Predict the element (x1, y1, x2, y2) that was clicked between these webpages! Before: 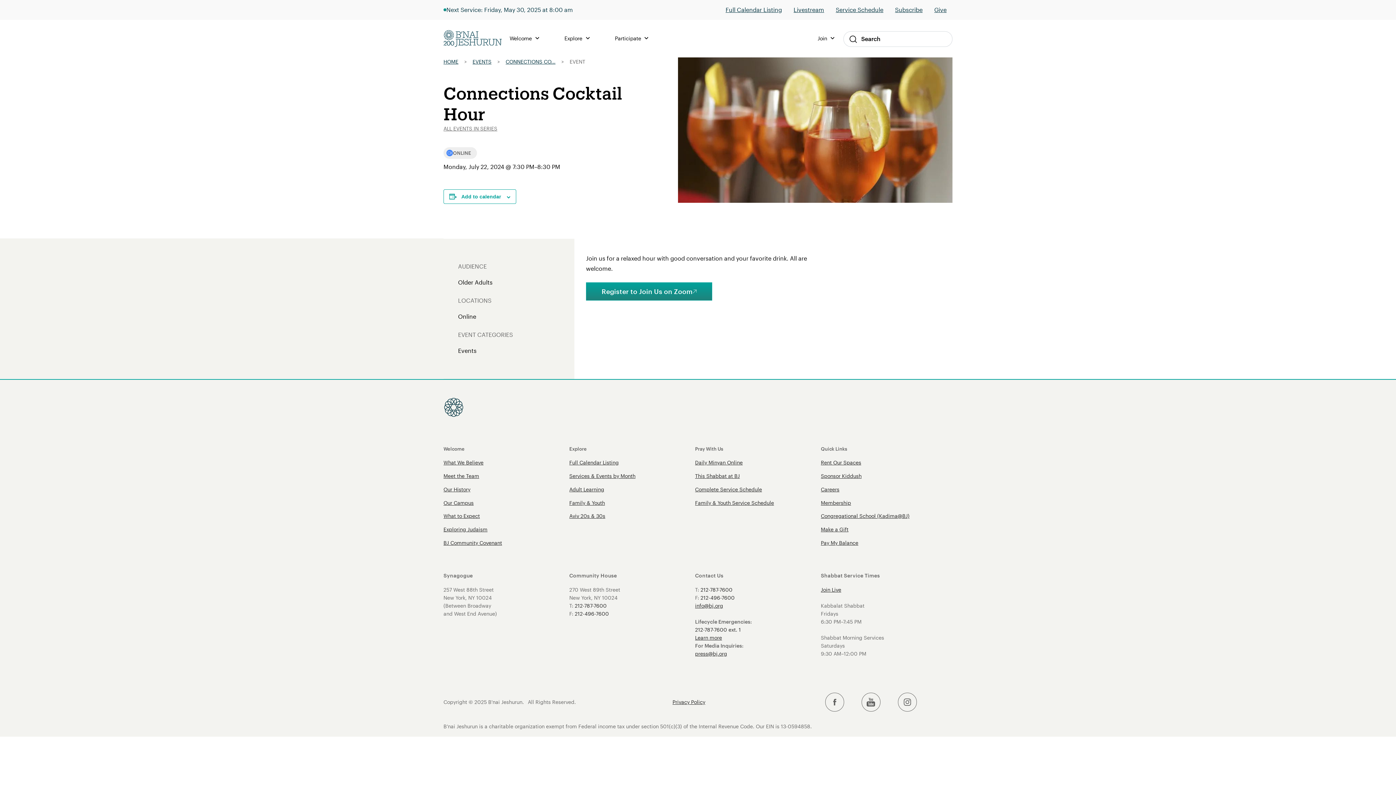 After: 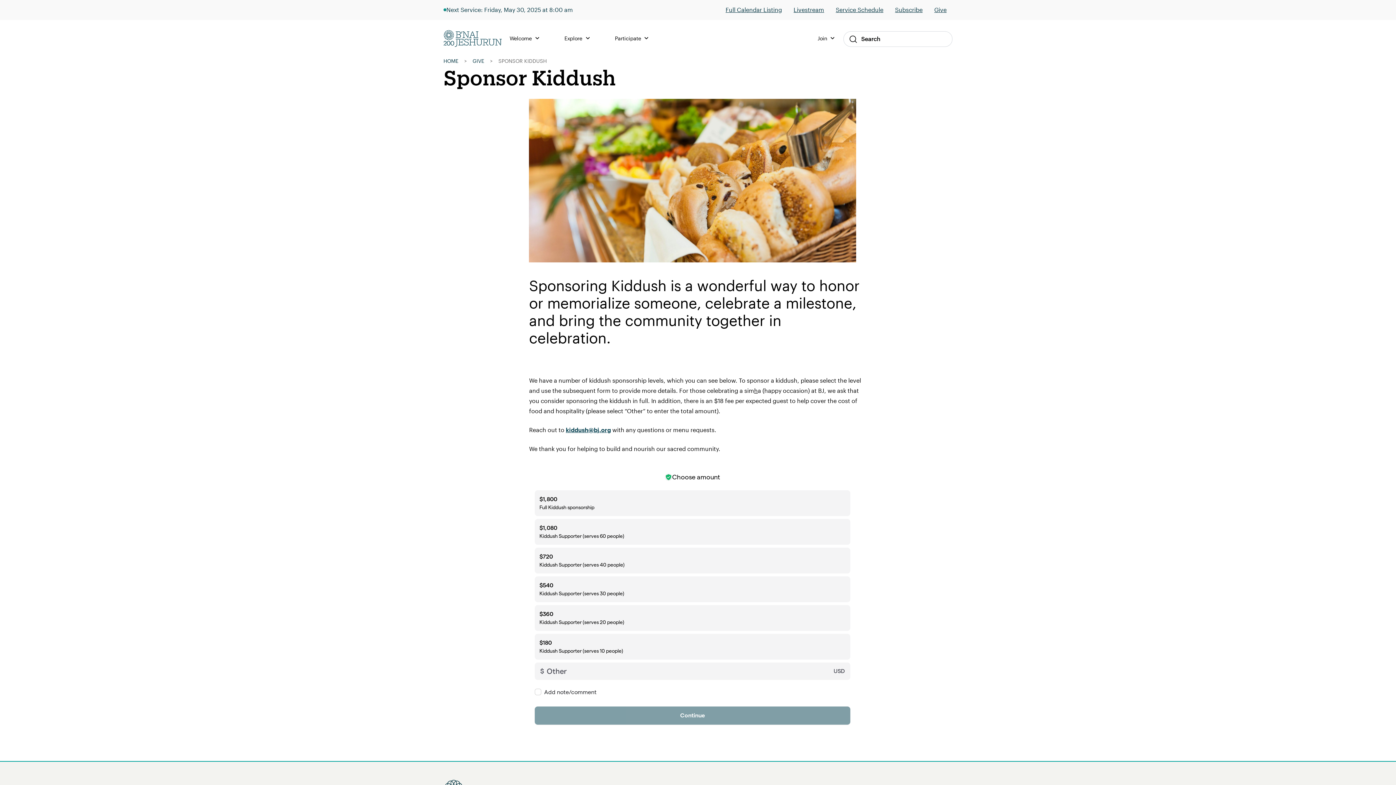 Action: label: Sponsor Kiddush bbox: (821, 473, 861, 479)